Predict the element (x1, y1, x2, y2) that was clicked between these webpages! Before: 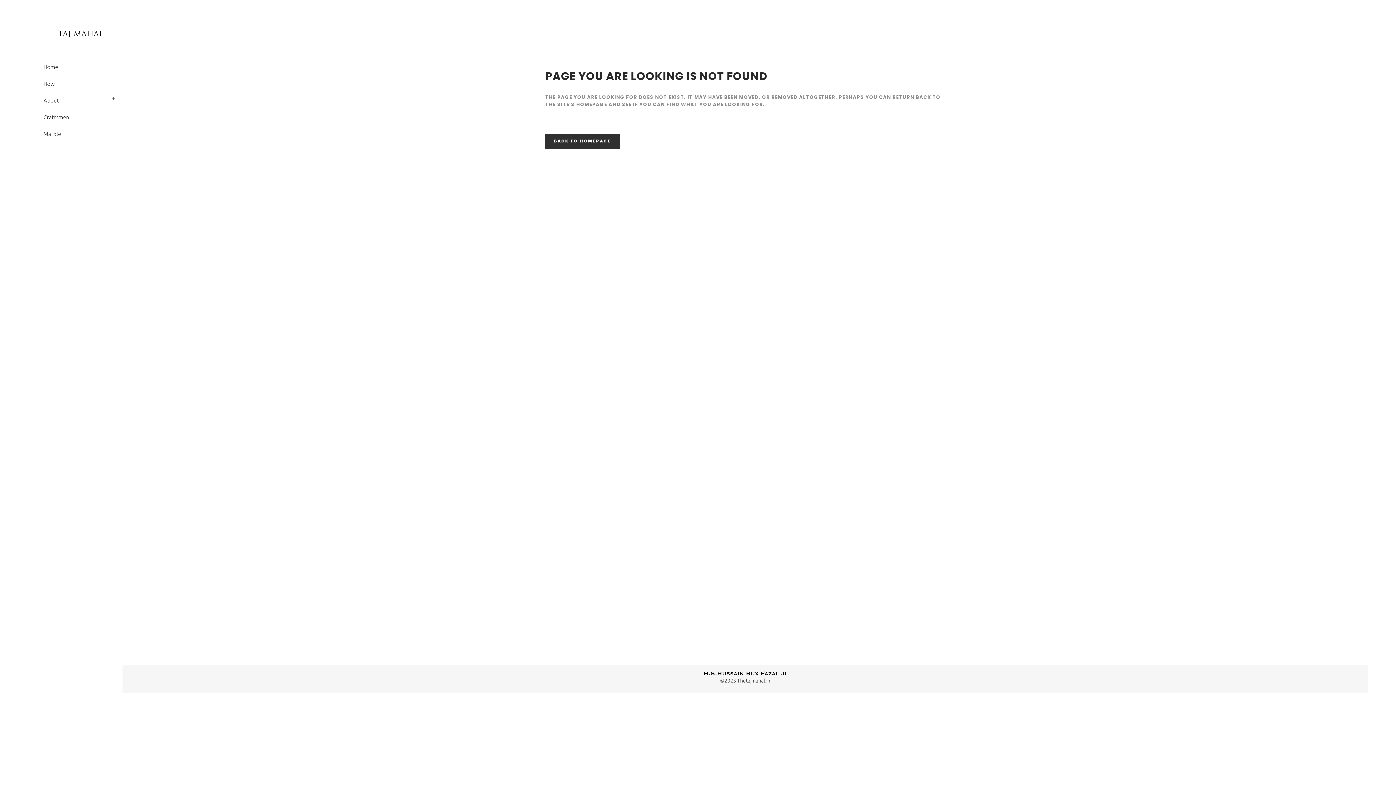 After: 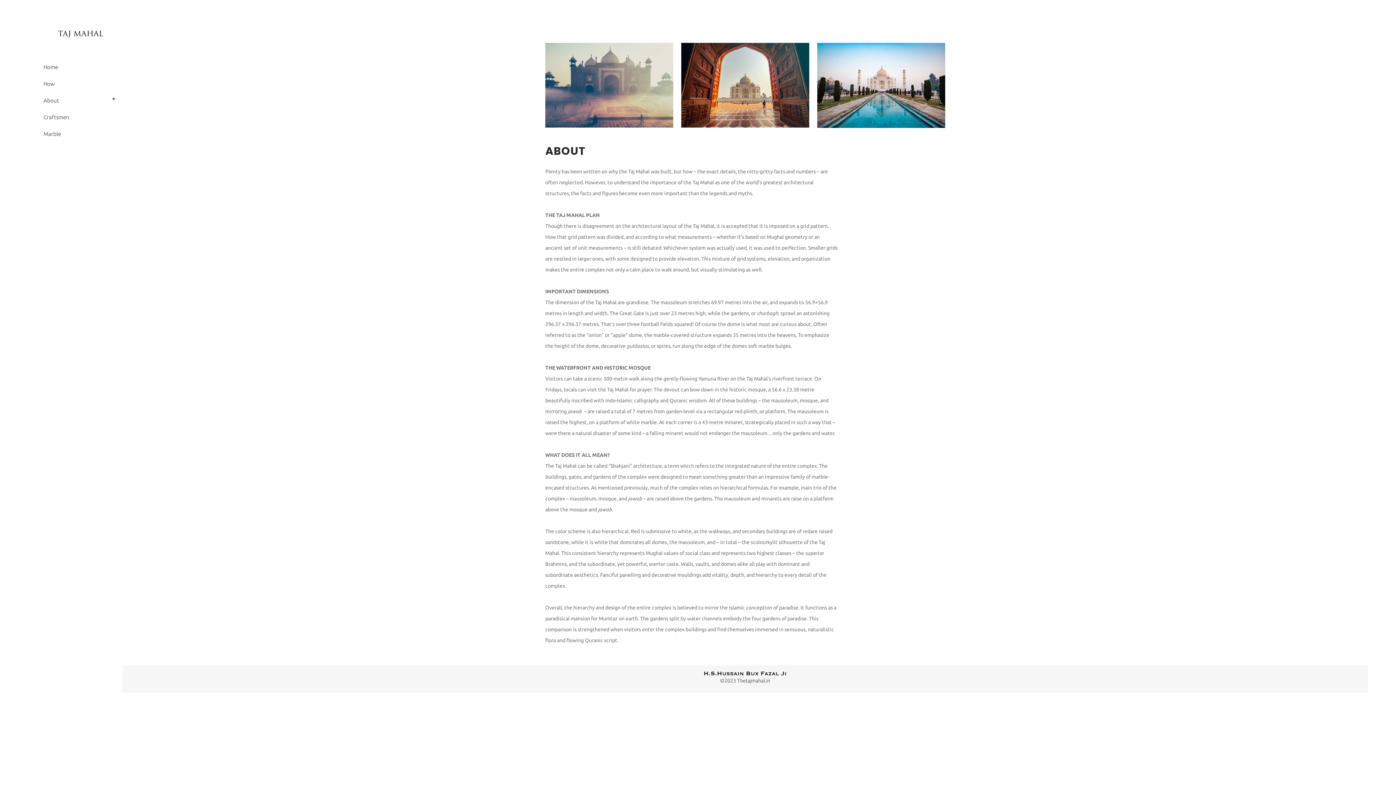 Action: bbox: (43, 92, 115, 109) label: About